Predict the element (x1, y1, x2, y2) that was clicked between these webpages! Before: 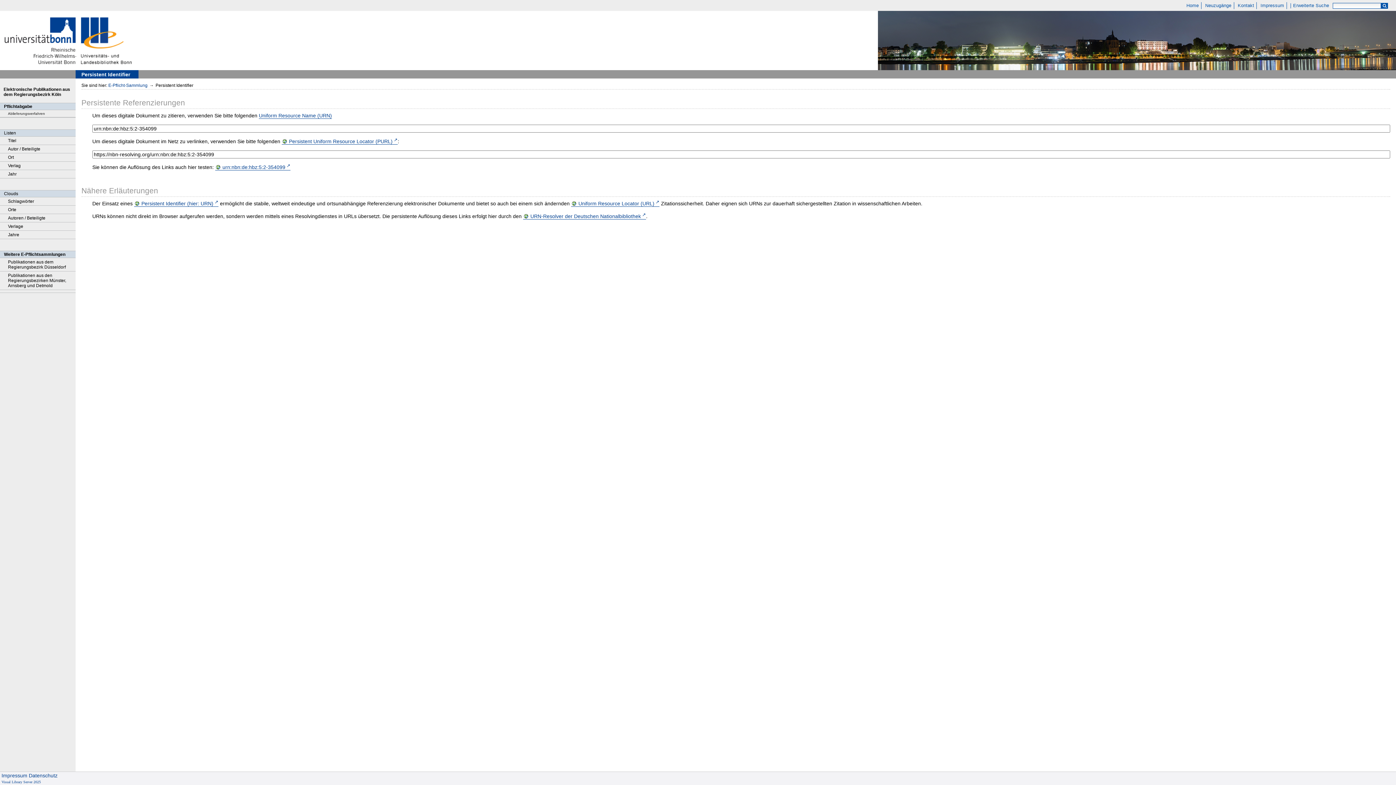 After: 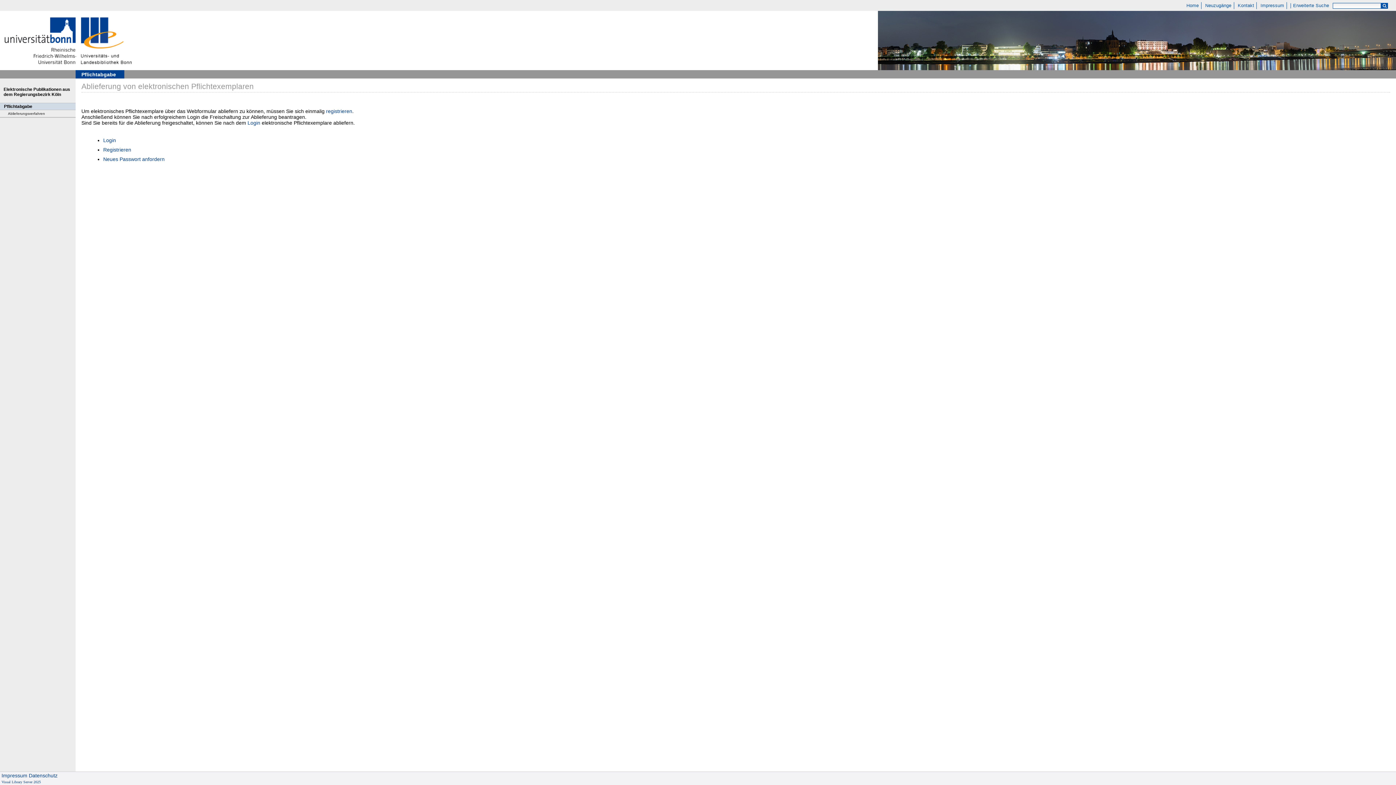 Action: bbox: (0, 110, 75, 117) label: Ablieferungsverfahren